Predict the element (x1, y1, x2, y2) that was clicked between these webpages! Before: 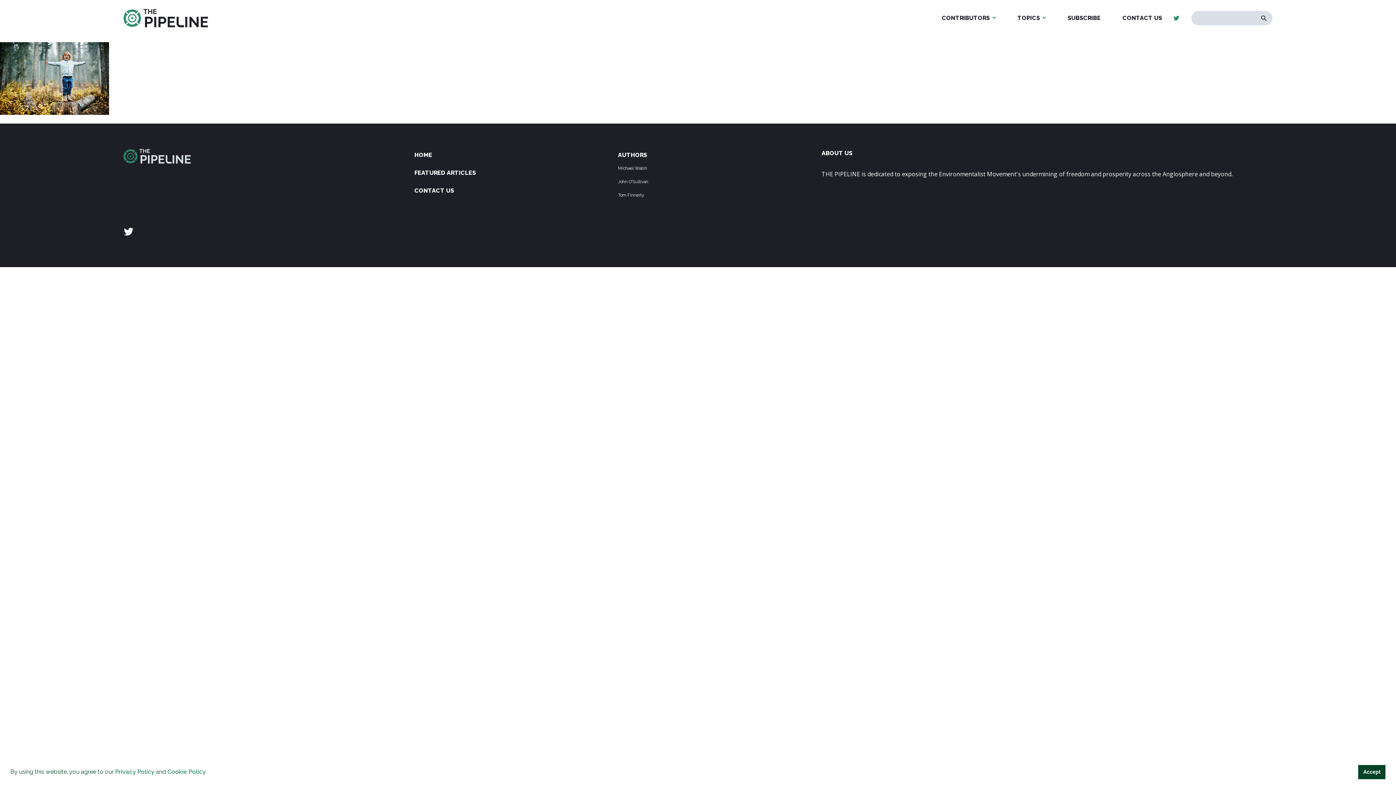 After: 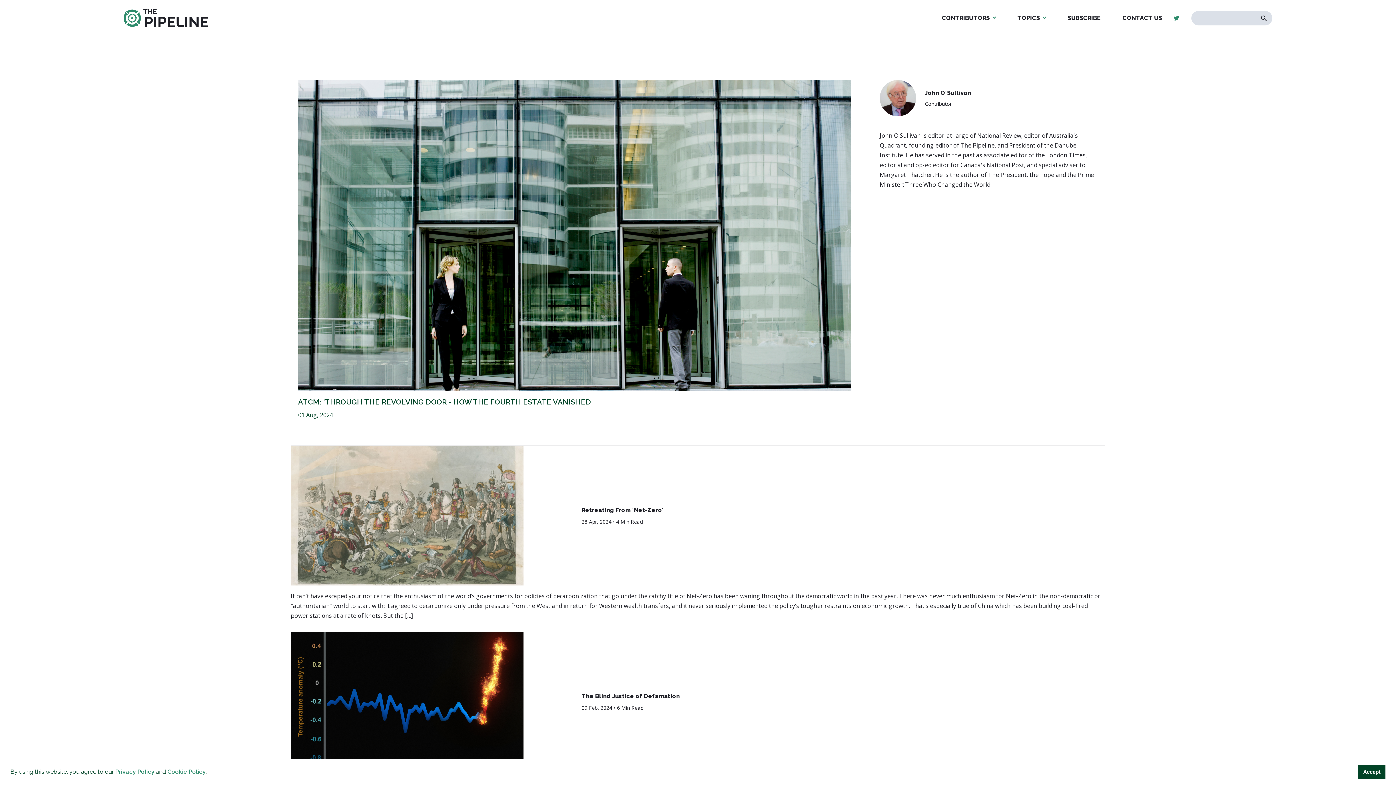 Action: label: John O'Sullivan bbox: (618, 177, 648, 185)